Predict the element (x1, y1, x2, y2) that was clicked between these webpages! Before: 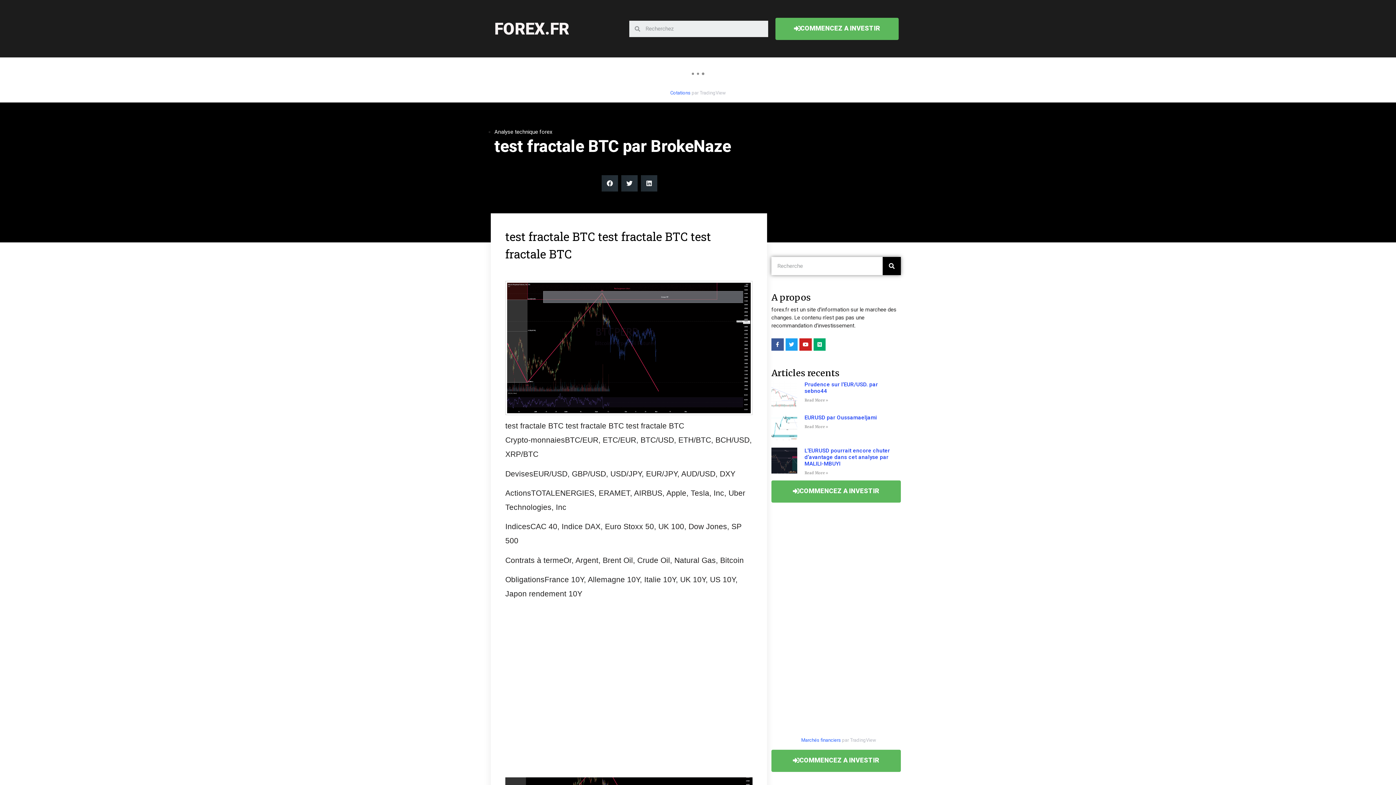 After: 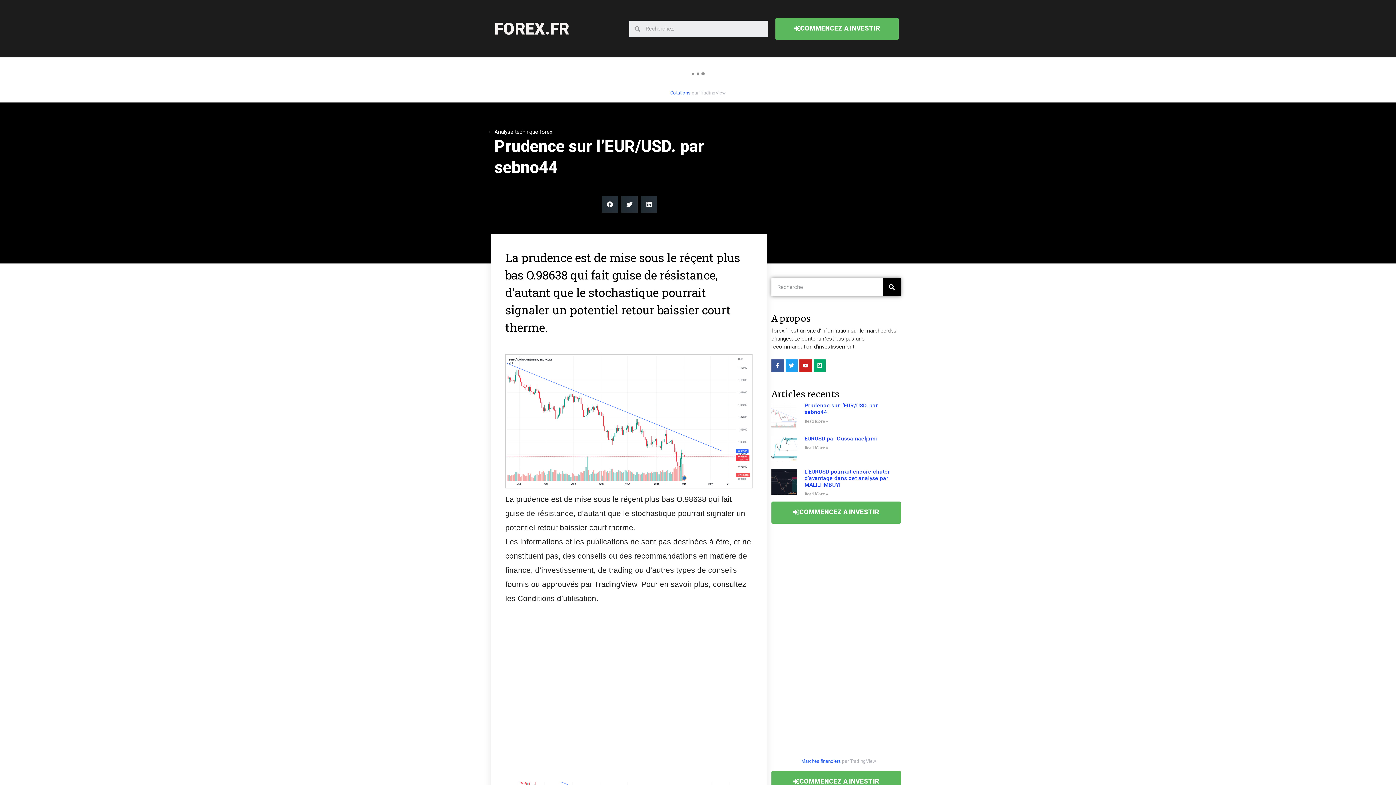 Action: label: Read More » bbox: (804, 398, 828, 402)